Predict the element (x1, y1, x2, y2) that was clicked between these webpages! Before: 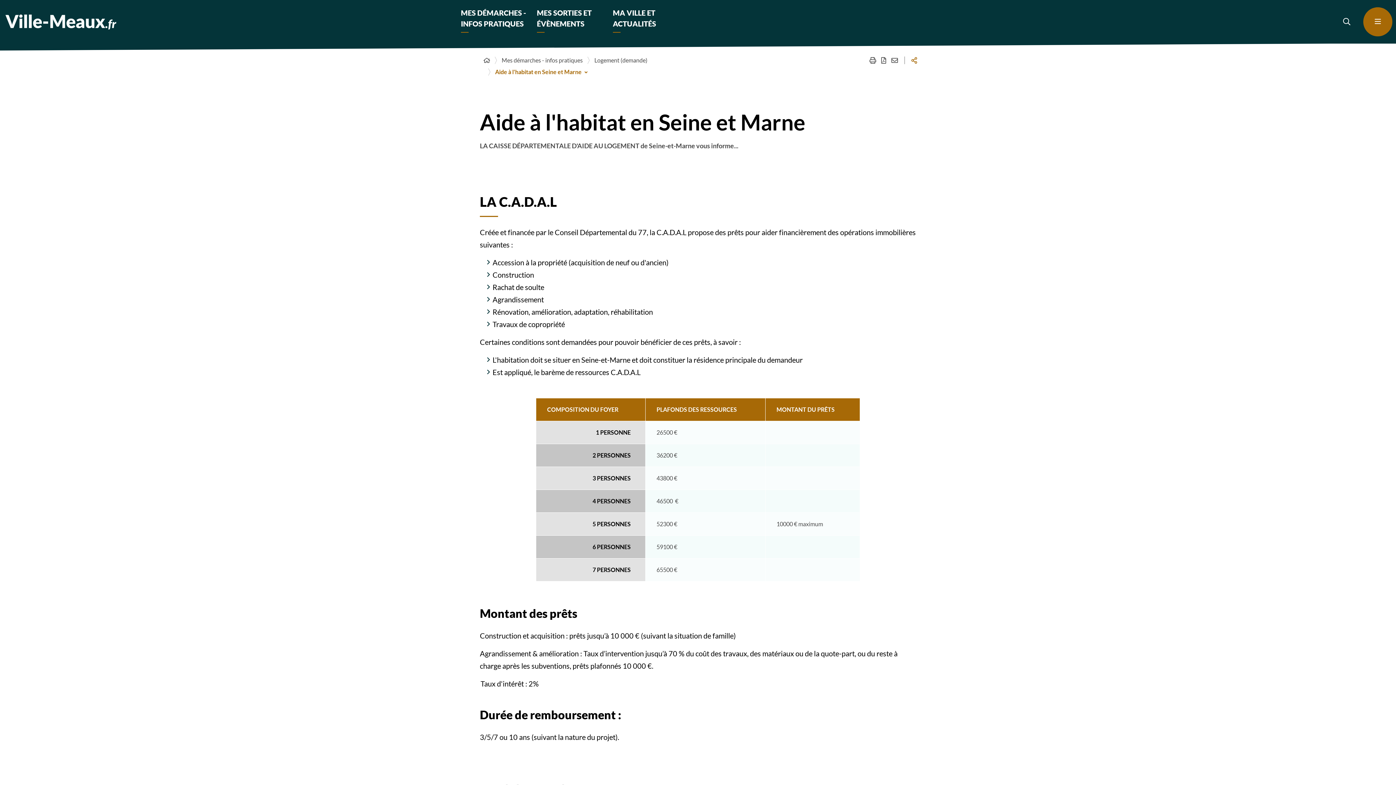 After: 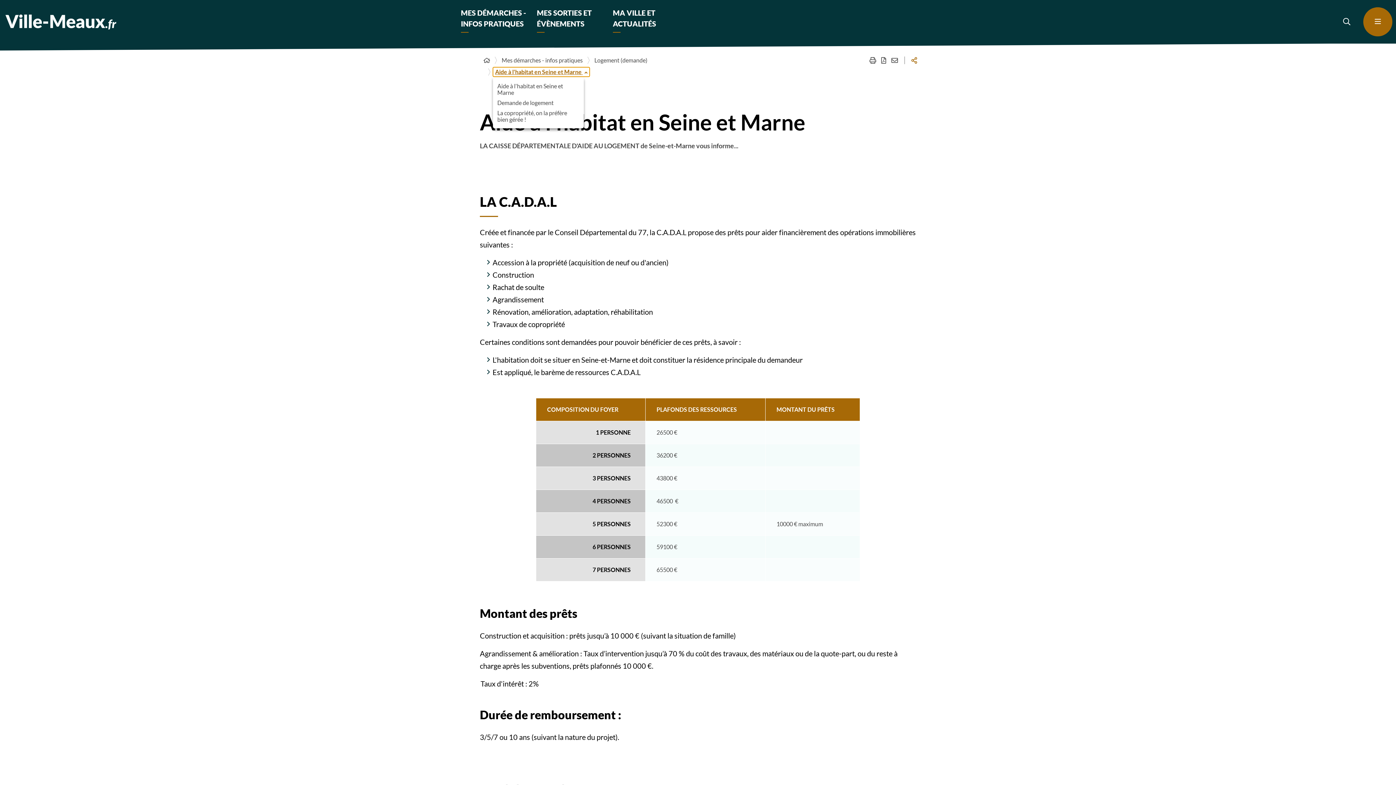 Action: bbox: (493, 67, 589, 76) label: Aide à l'habitat en Seine et Marne 